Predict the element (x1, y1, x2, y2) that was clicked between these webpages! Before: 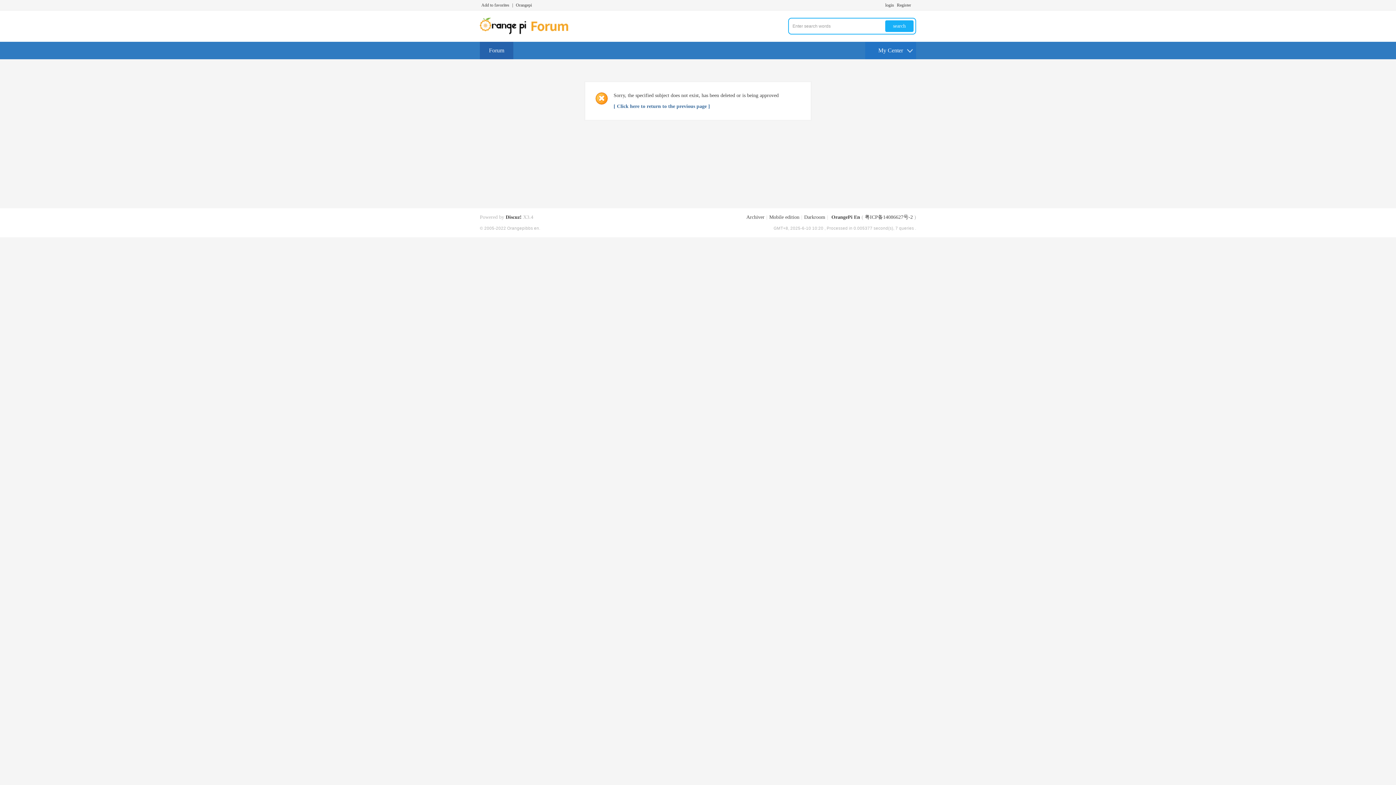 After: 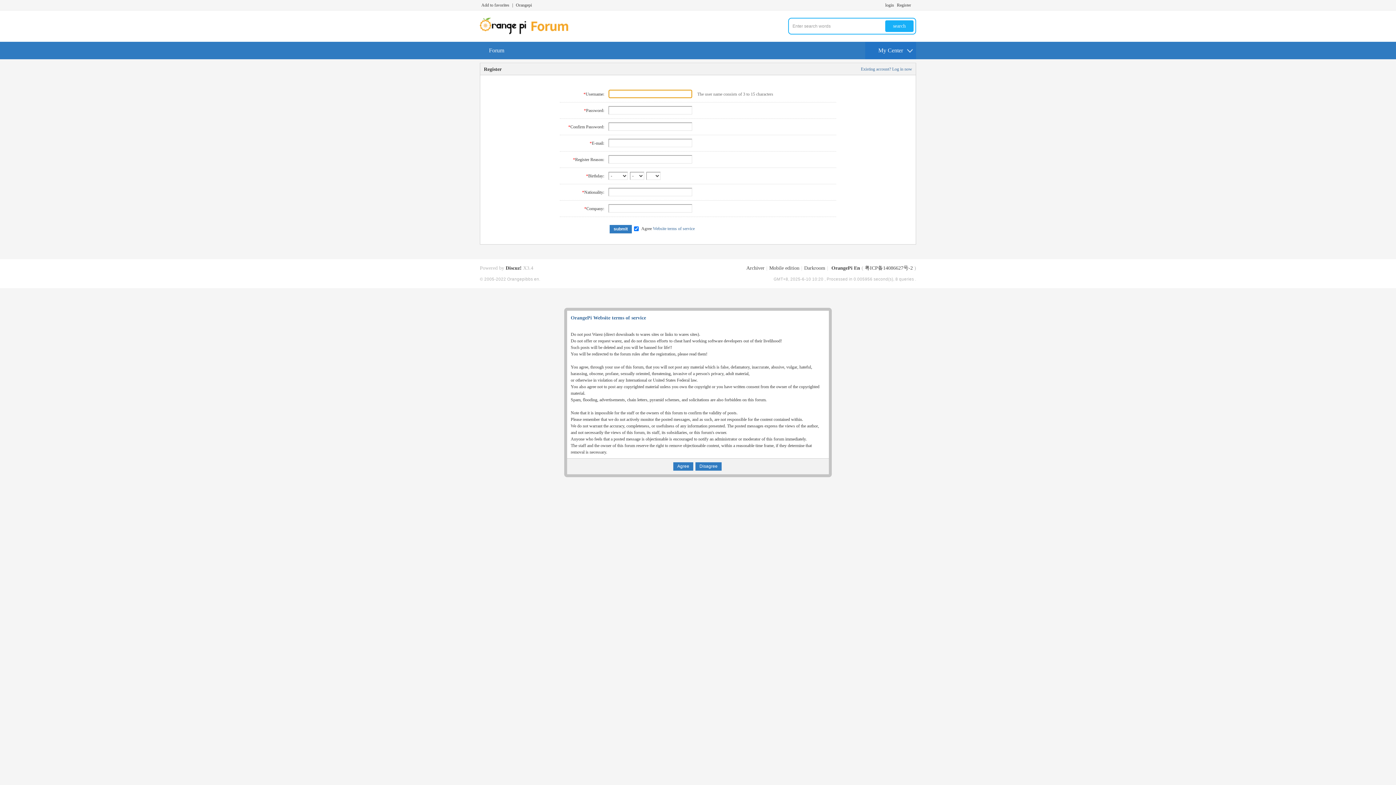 Action: label: Register bbox: (895, 0, 912, 10)